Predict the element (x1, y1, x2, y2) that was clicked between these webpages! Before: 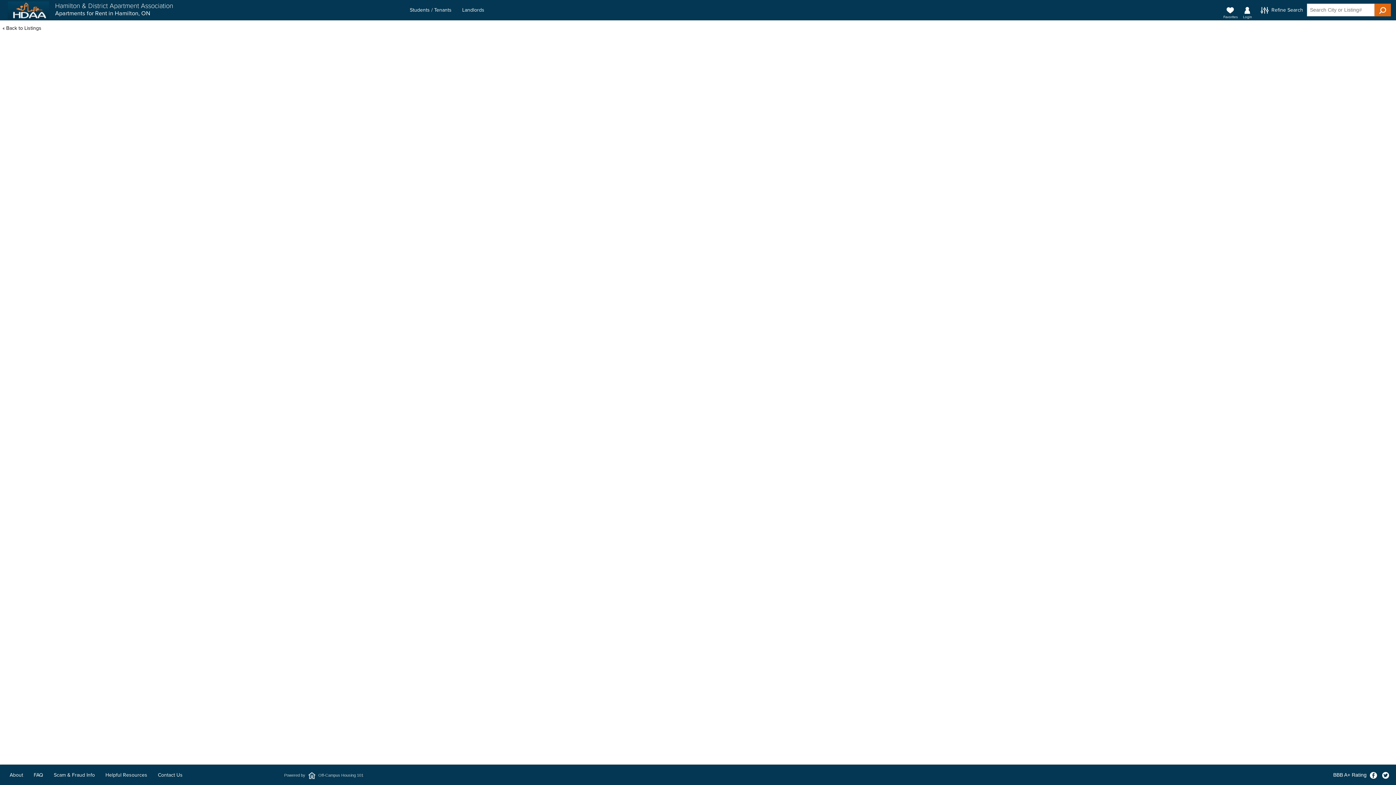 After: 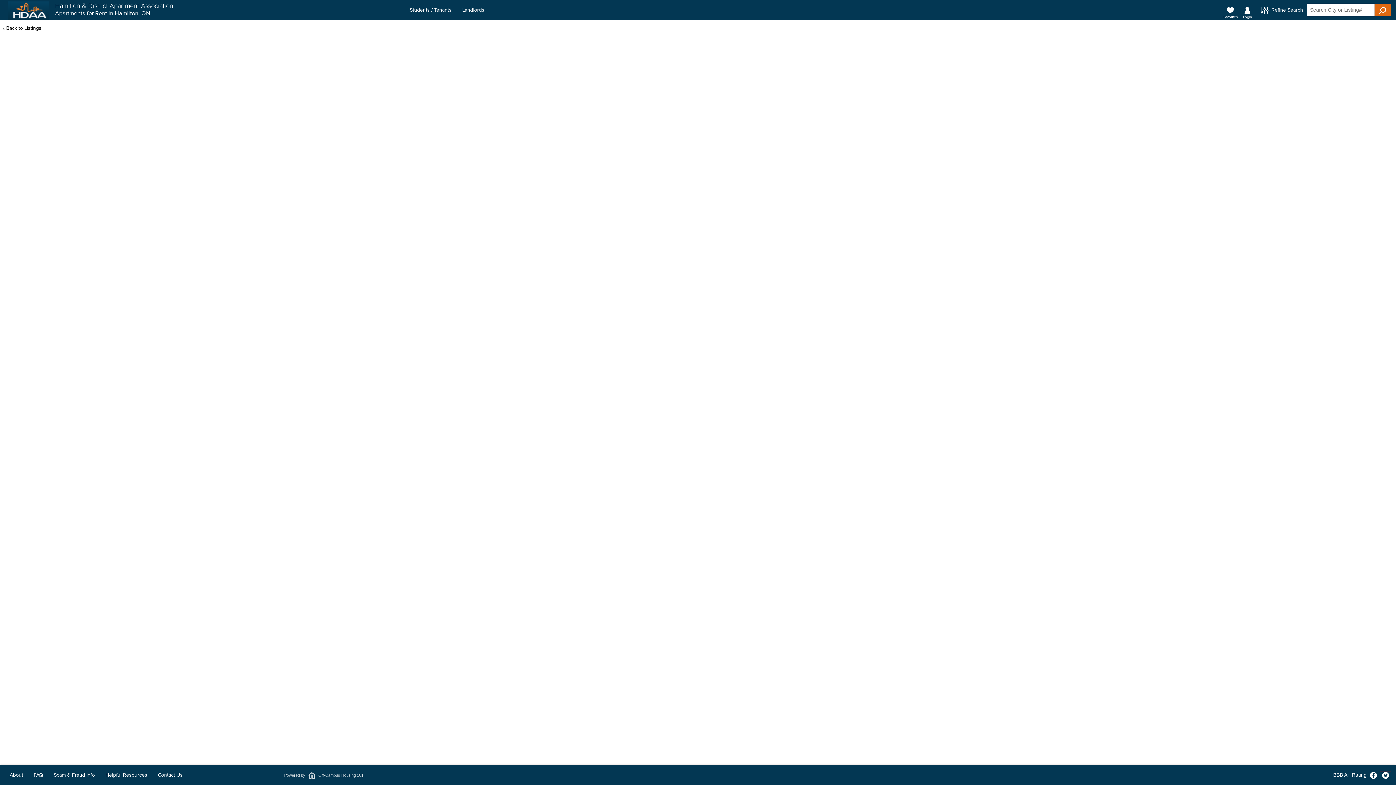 Action: bbox: (1380, 772, 1391, 778)